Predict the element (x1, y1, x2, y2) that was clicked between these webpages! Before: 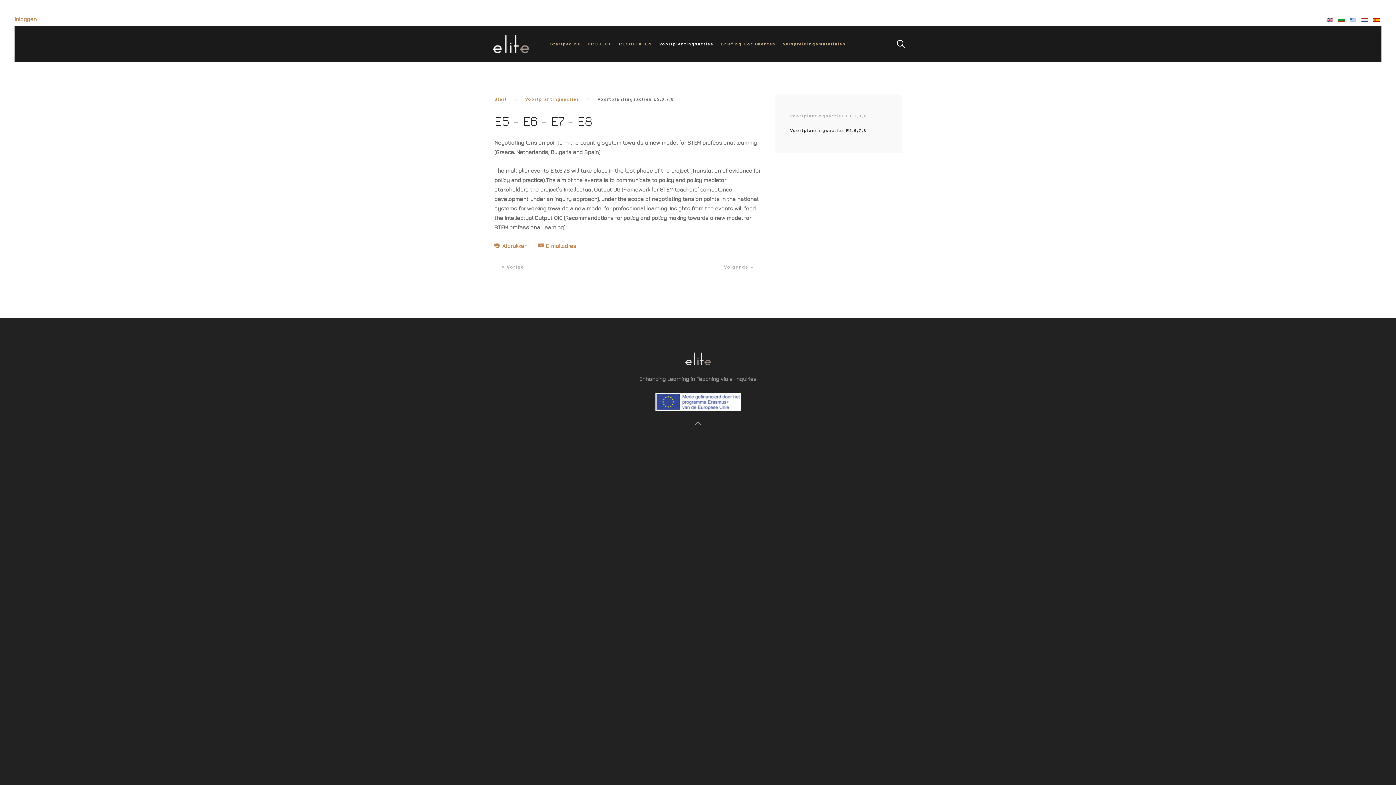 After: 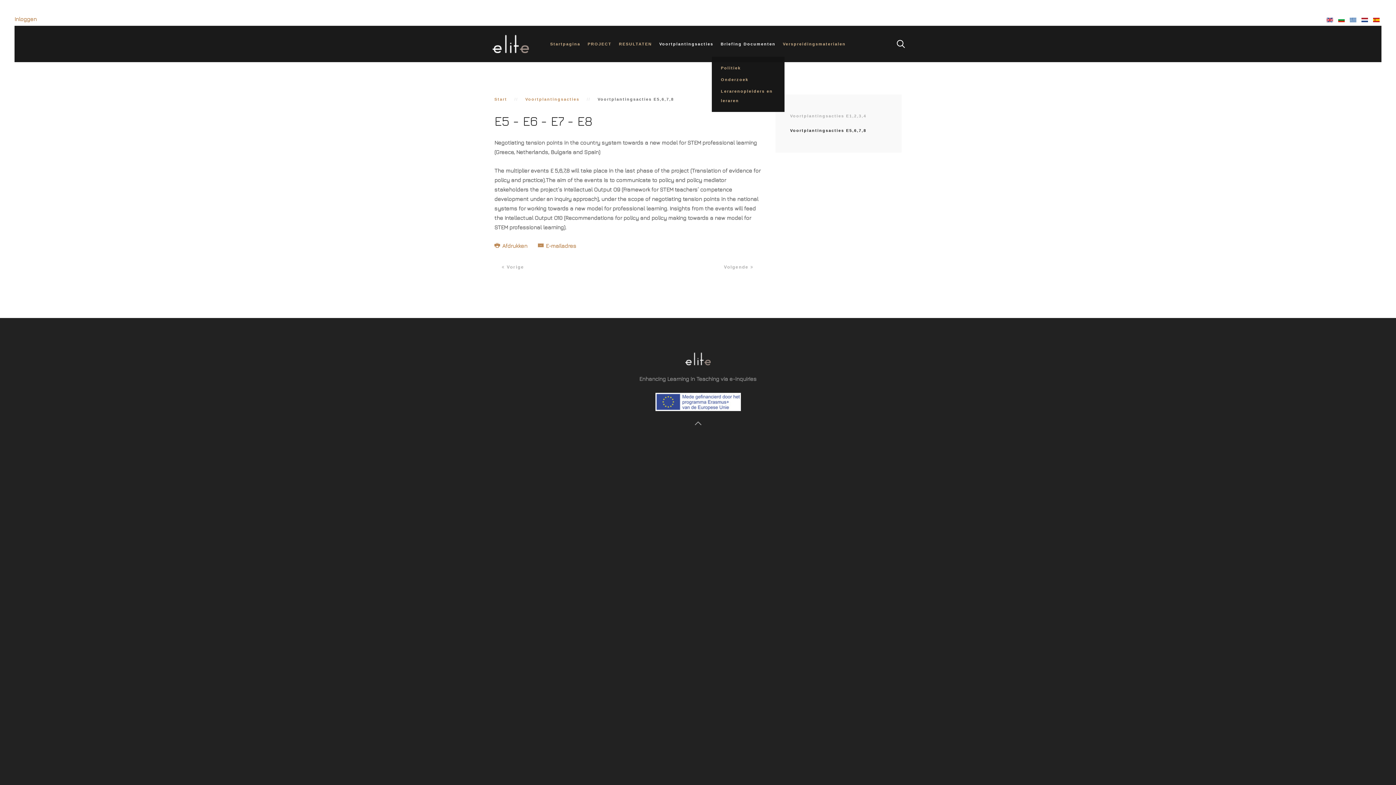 Action: bbox: (717, 25, 779, 62) label: Briefing Documenten